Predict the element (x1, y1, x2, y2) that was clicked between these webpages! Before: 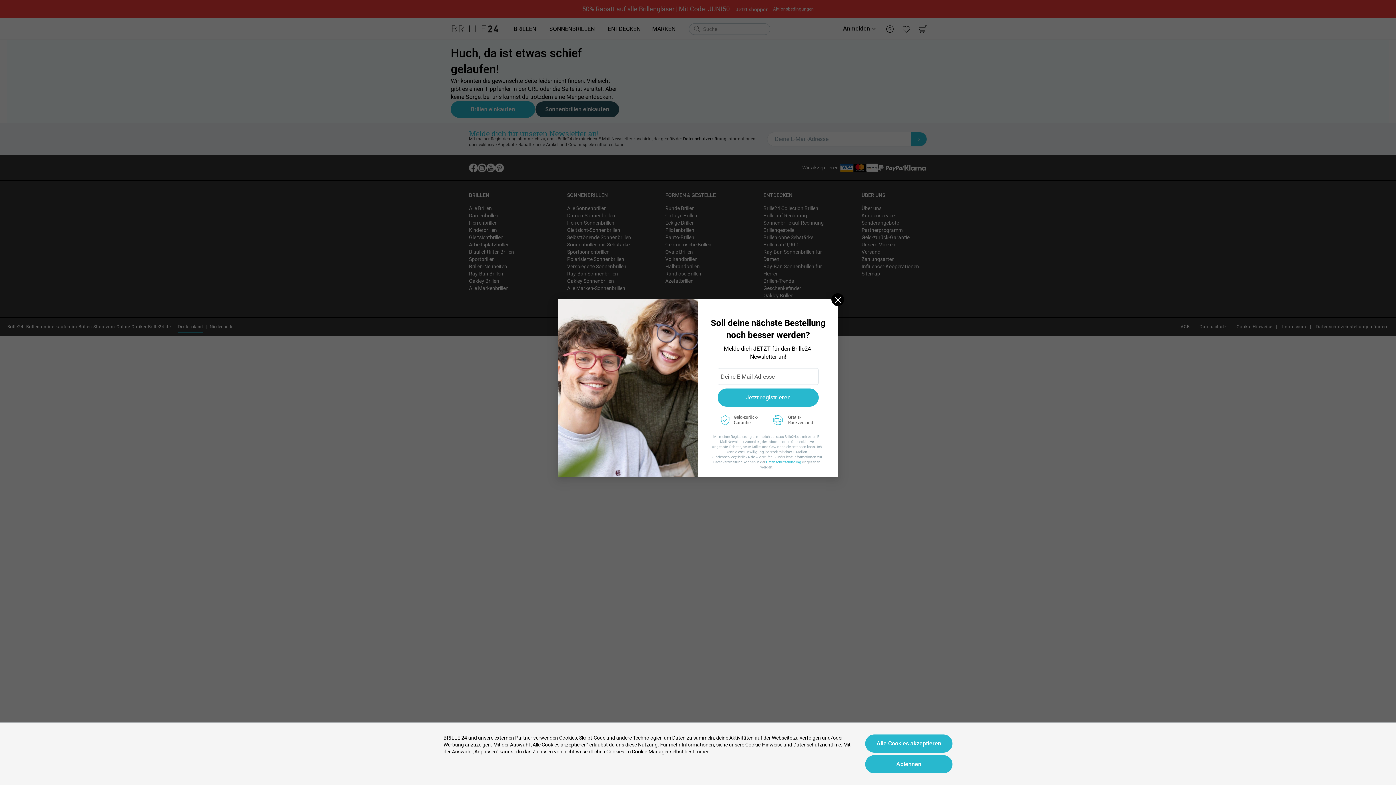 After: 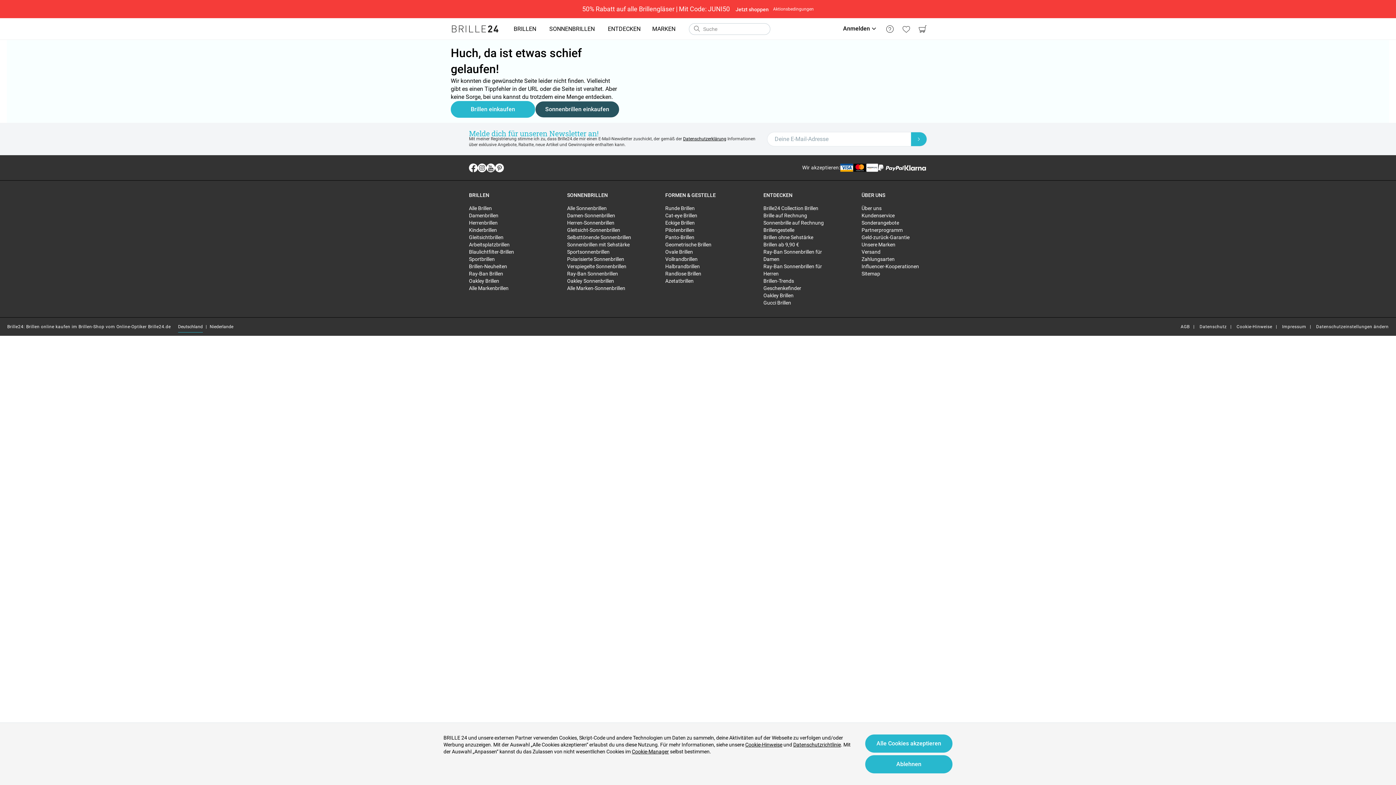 Action: bbox: (831, 293, 844, 306) label: Close